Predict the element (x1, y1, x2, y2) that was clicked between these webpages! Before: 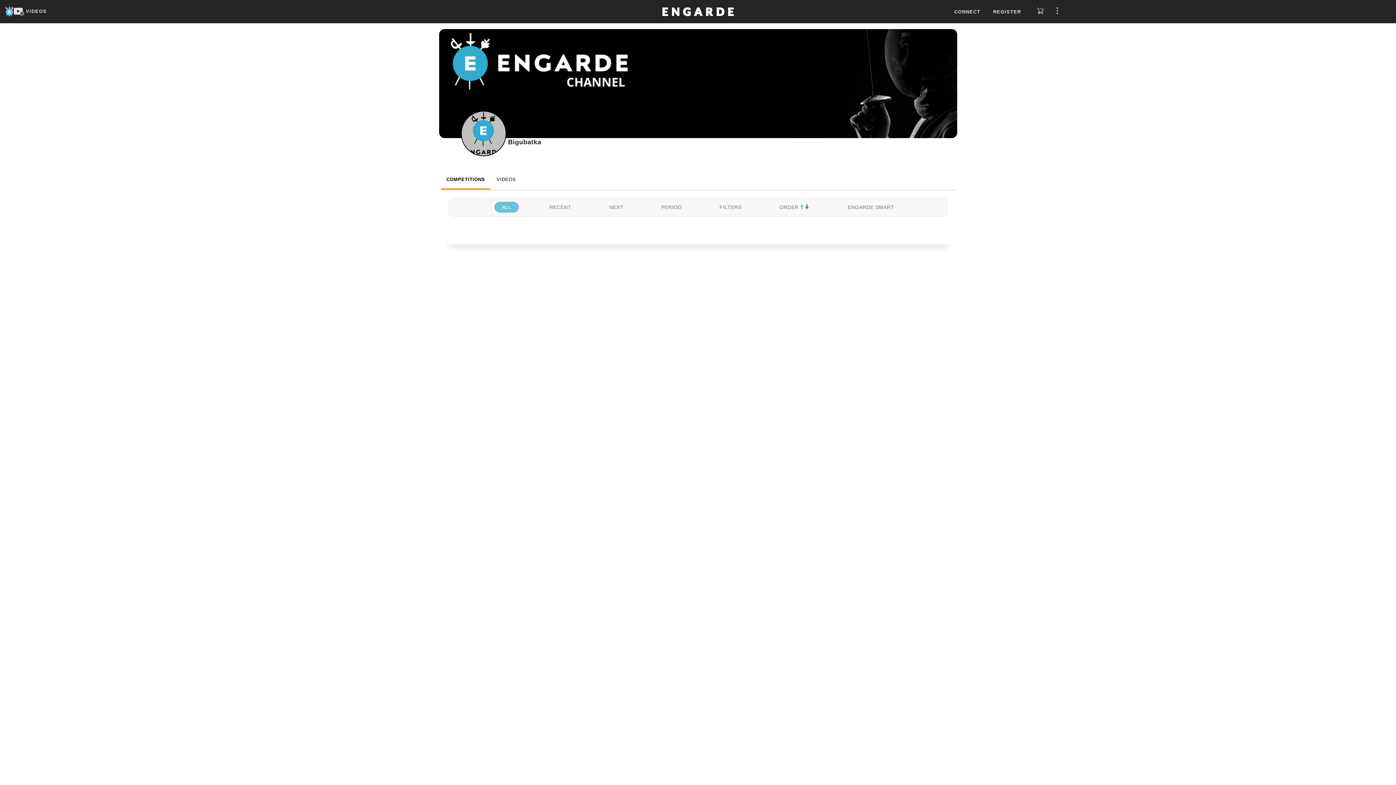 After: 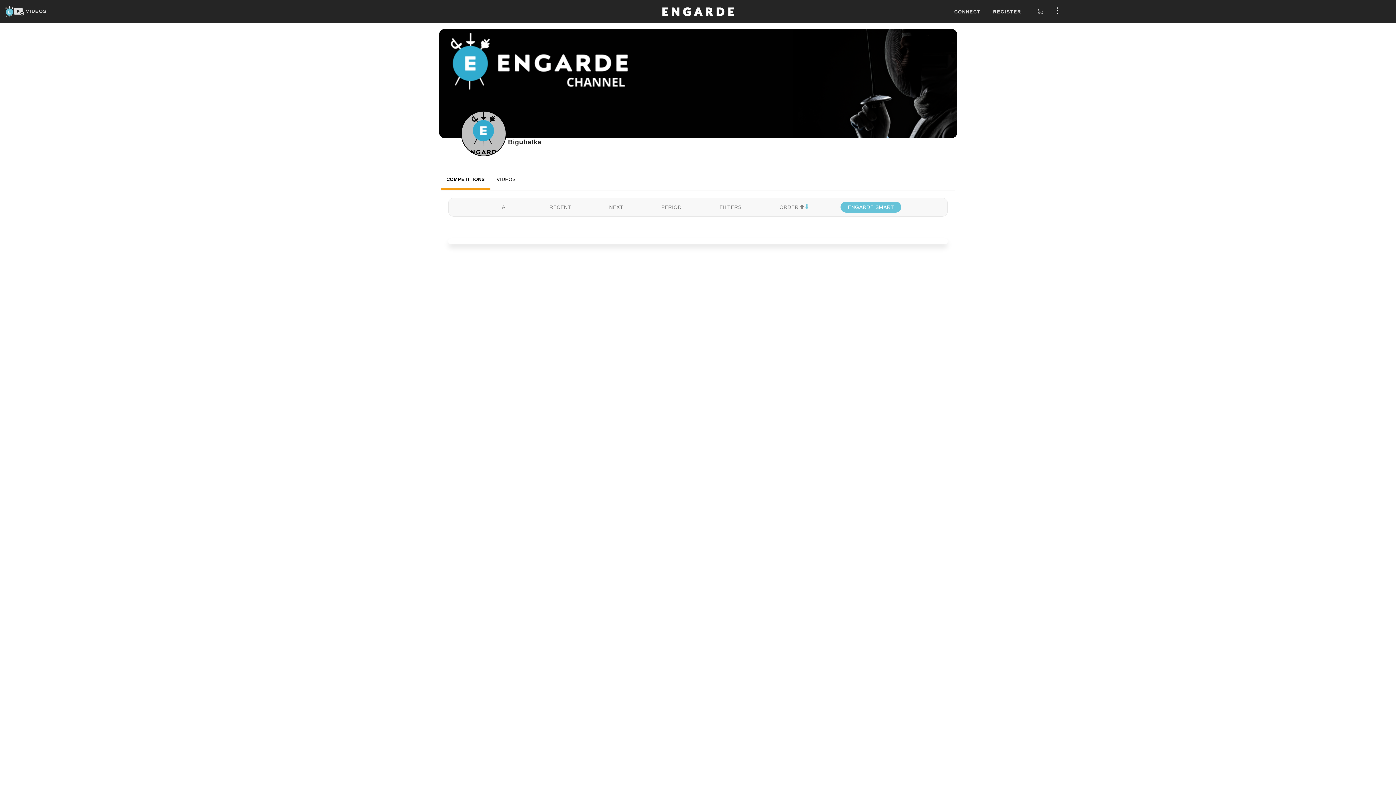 Action: bbox: (840, 201, 901, 212) label: ENGARDE SMART